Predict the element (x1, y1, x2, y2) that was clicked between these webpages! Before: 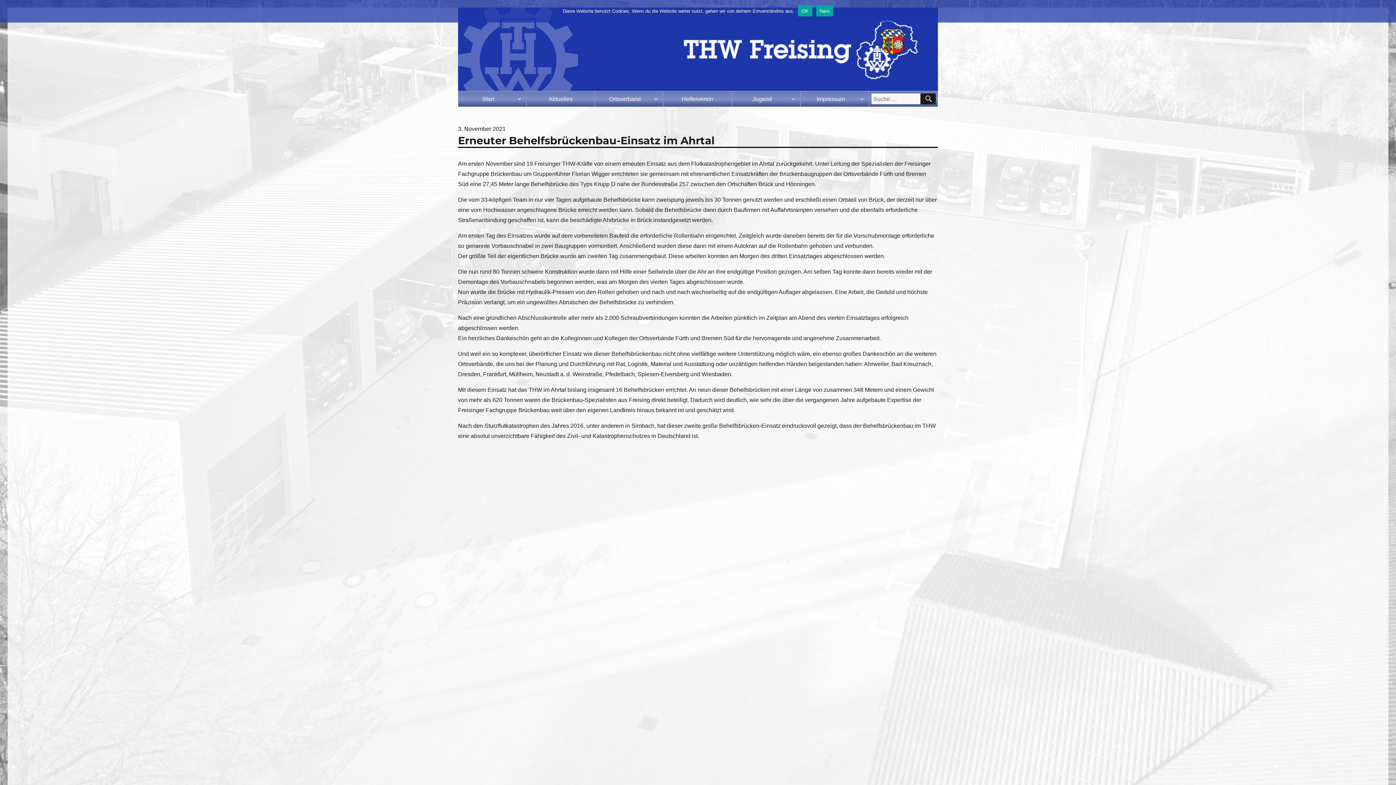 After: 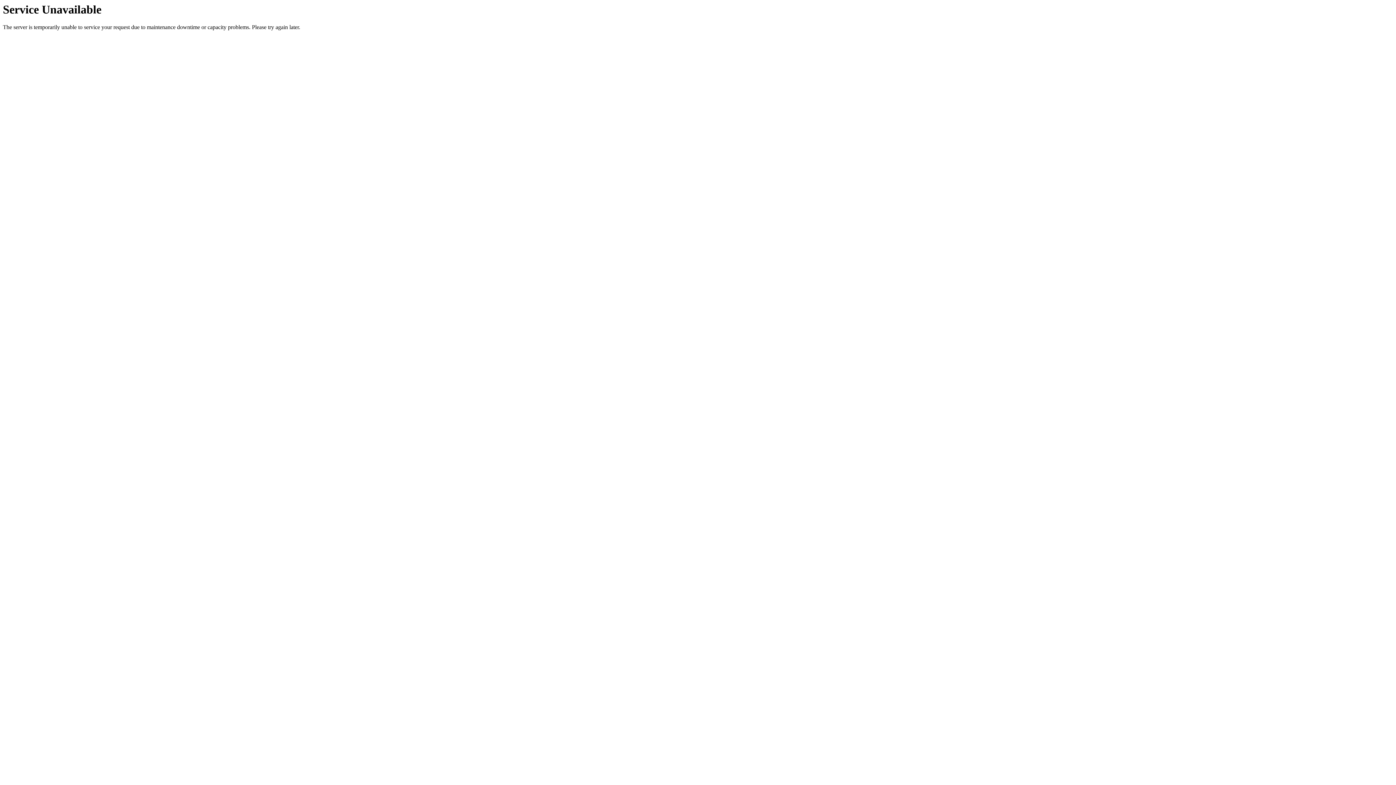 Action: label: Start bbox: (458, 91, 526, 106)